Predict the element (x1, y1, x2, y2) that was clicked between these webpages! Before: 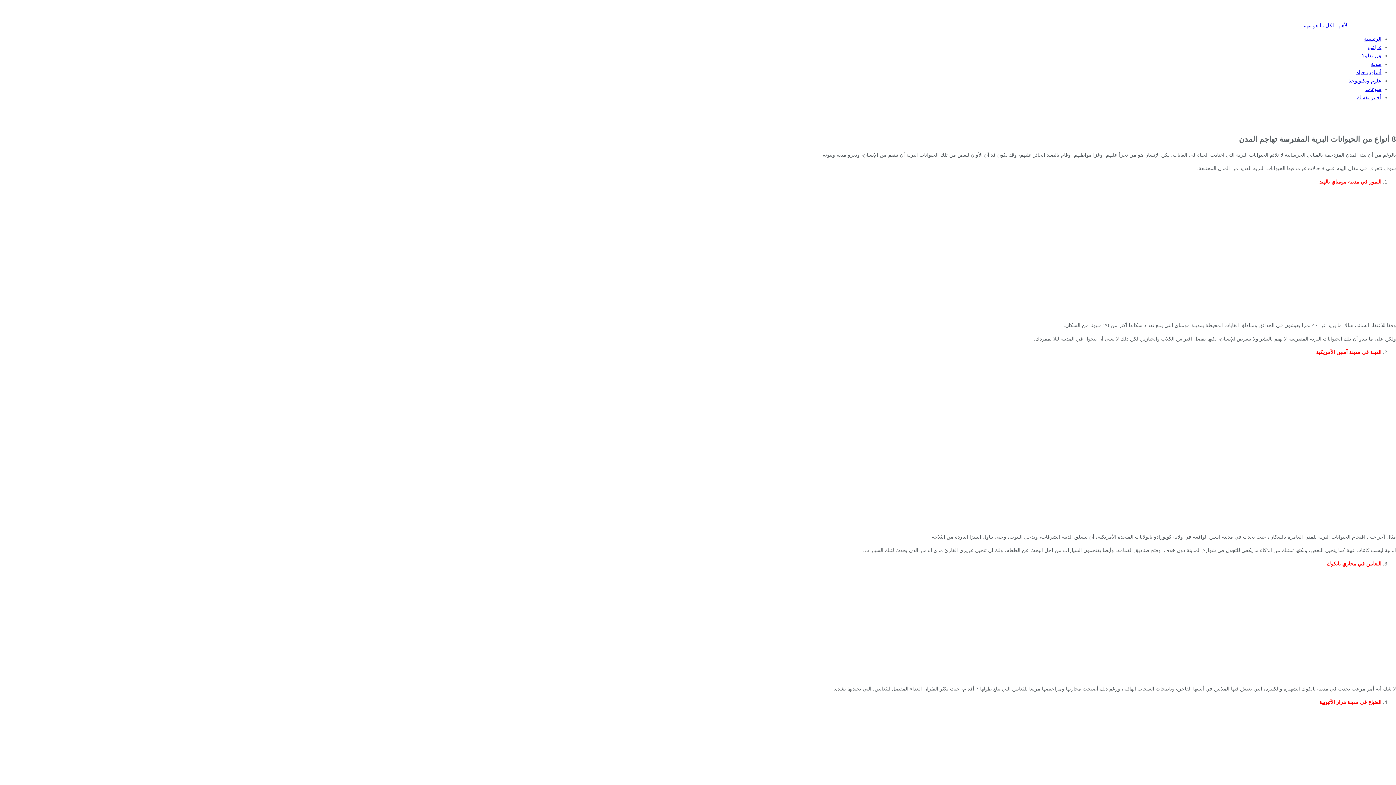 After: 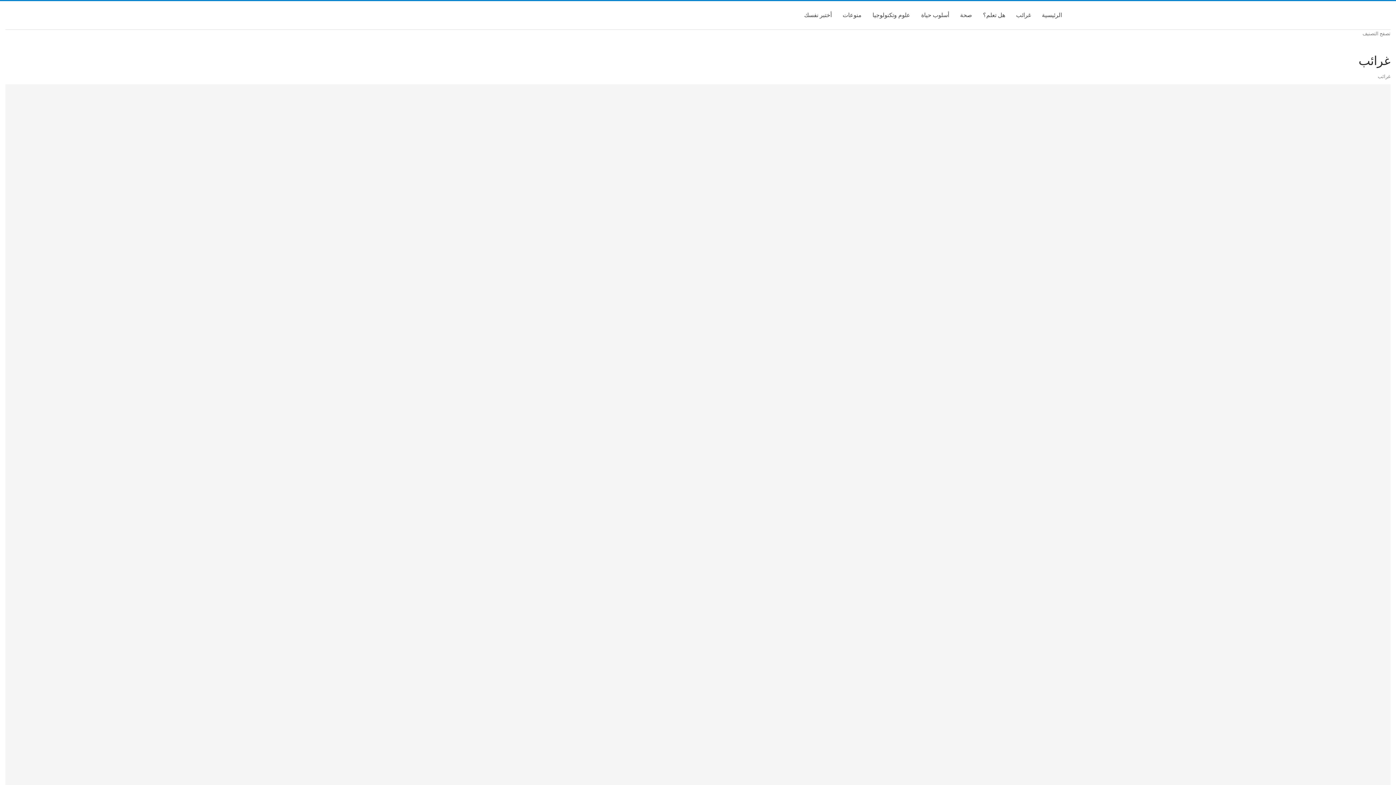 Action: bbox: (1368, 44, 1381, 50) label: غرائب